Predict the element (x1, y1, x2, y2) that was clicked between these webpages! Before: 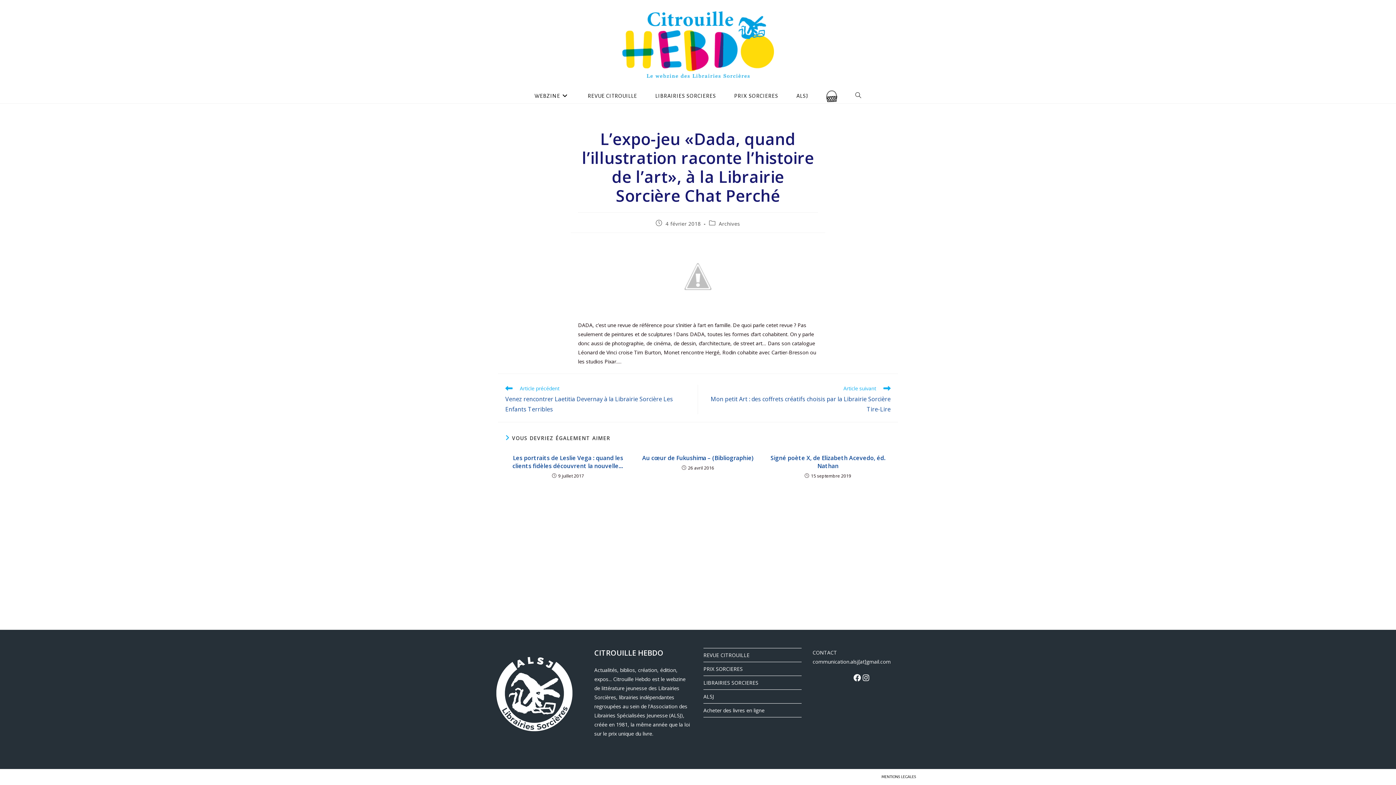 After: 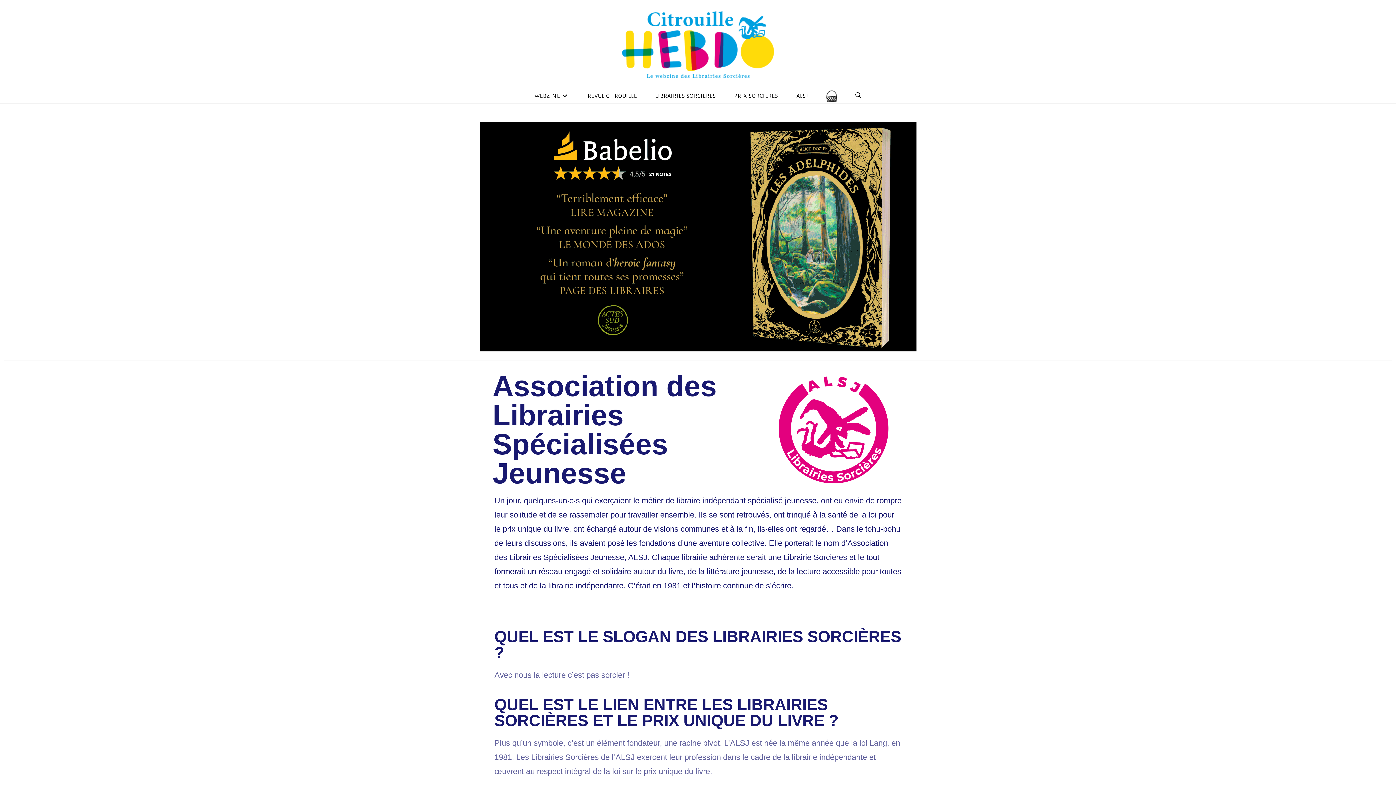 Action: label: ALSJ bbox: (703, 693, 714, 700)